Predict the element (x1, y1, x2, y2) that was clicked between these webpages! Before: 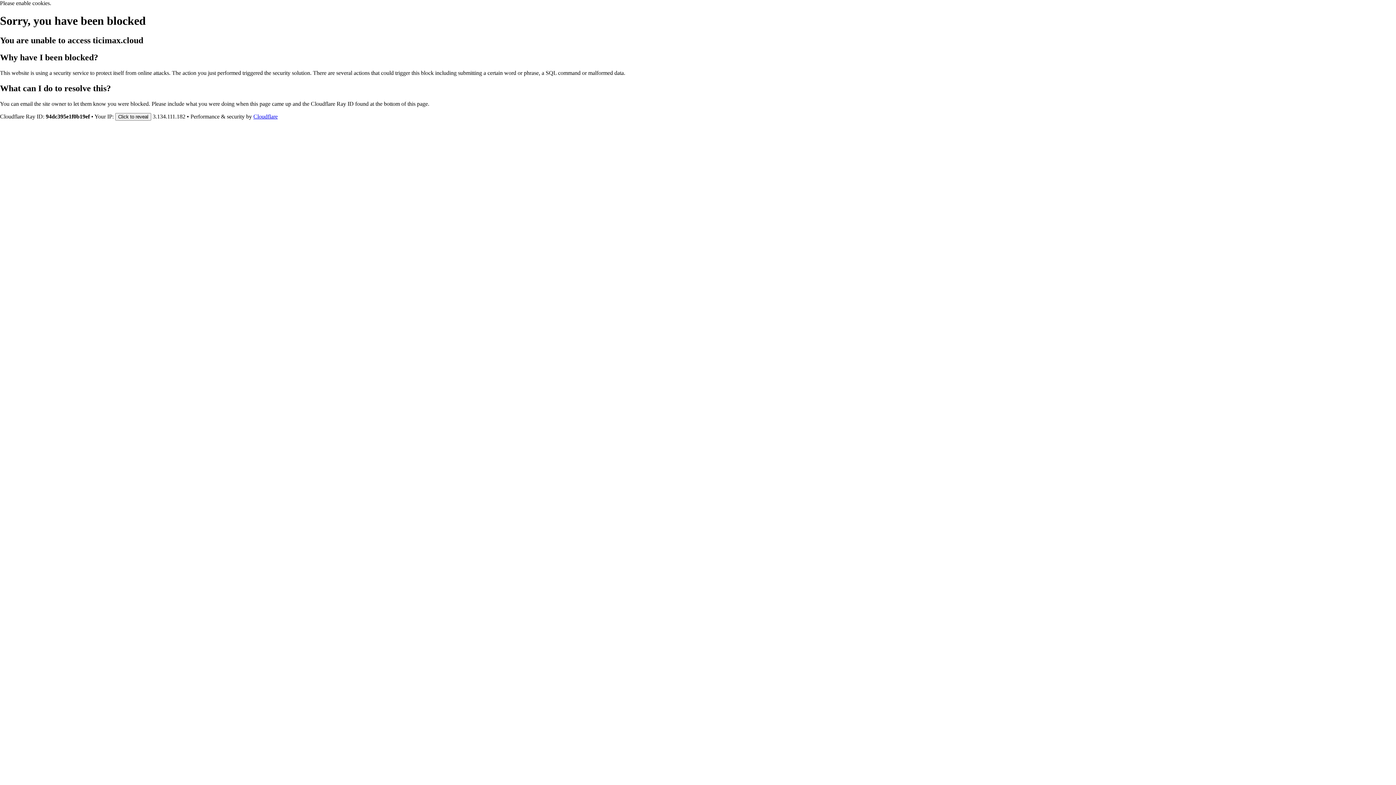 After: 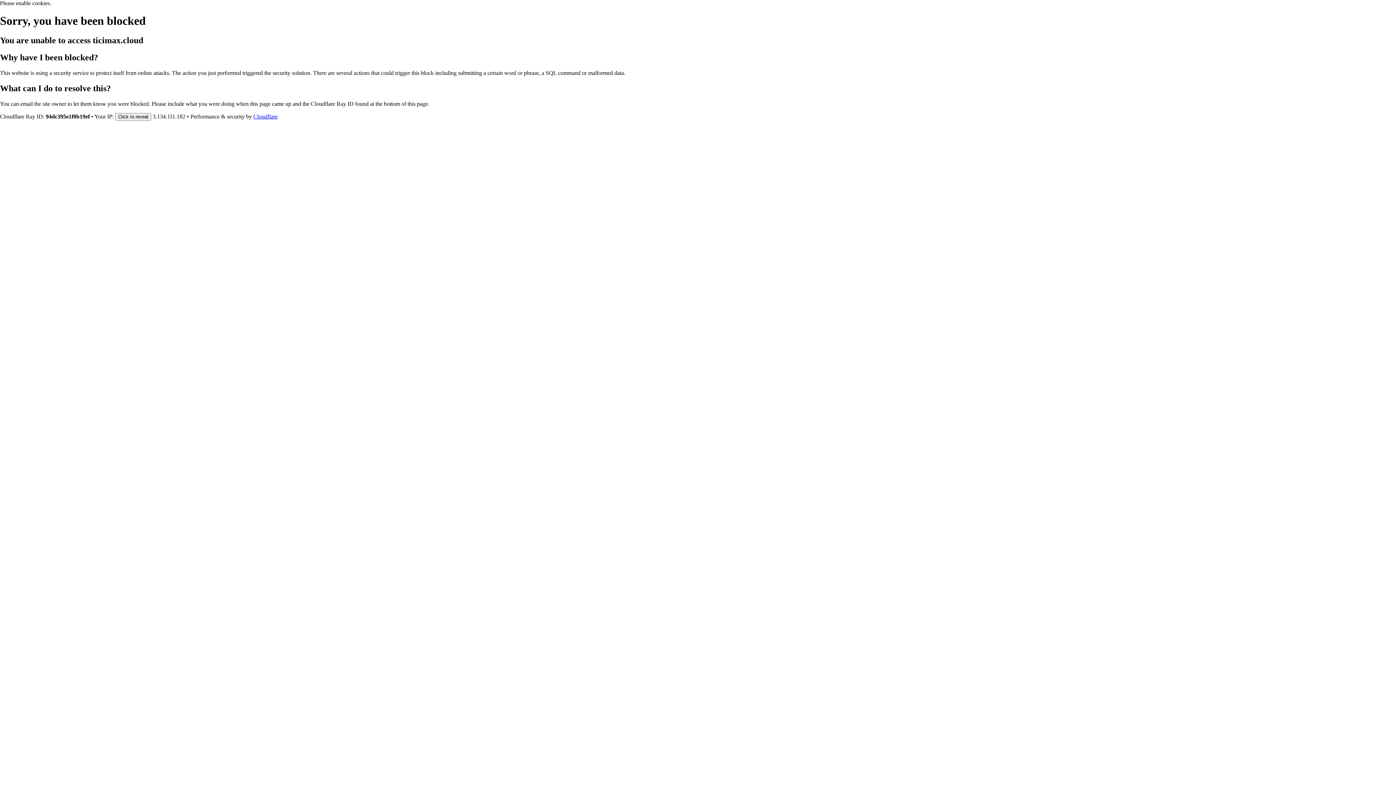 Action: label: Cloudflare bbox: (253, 113, 277, 119)